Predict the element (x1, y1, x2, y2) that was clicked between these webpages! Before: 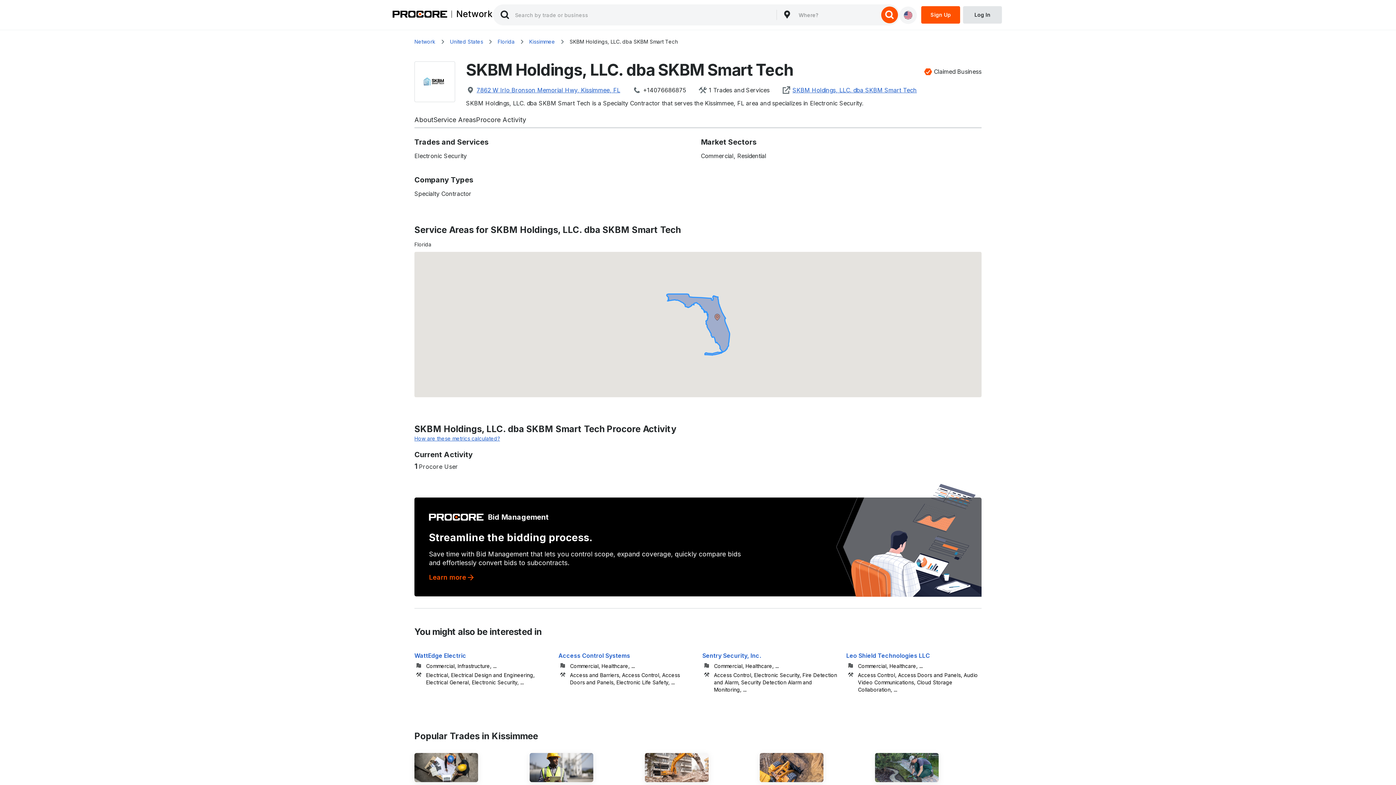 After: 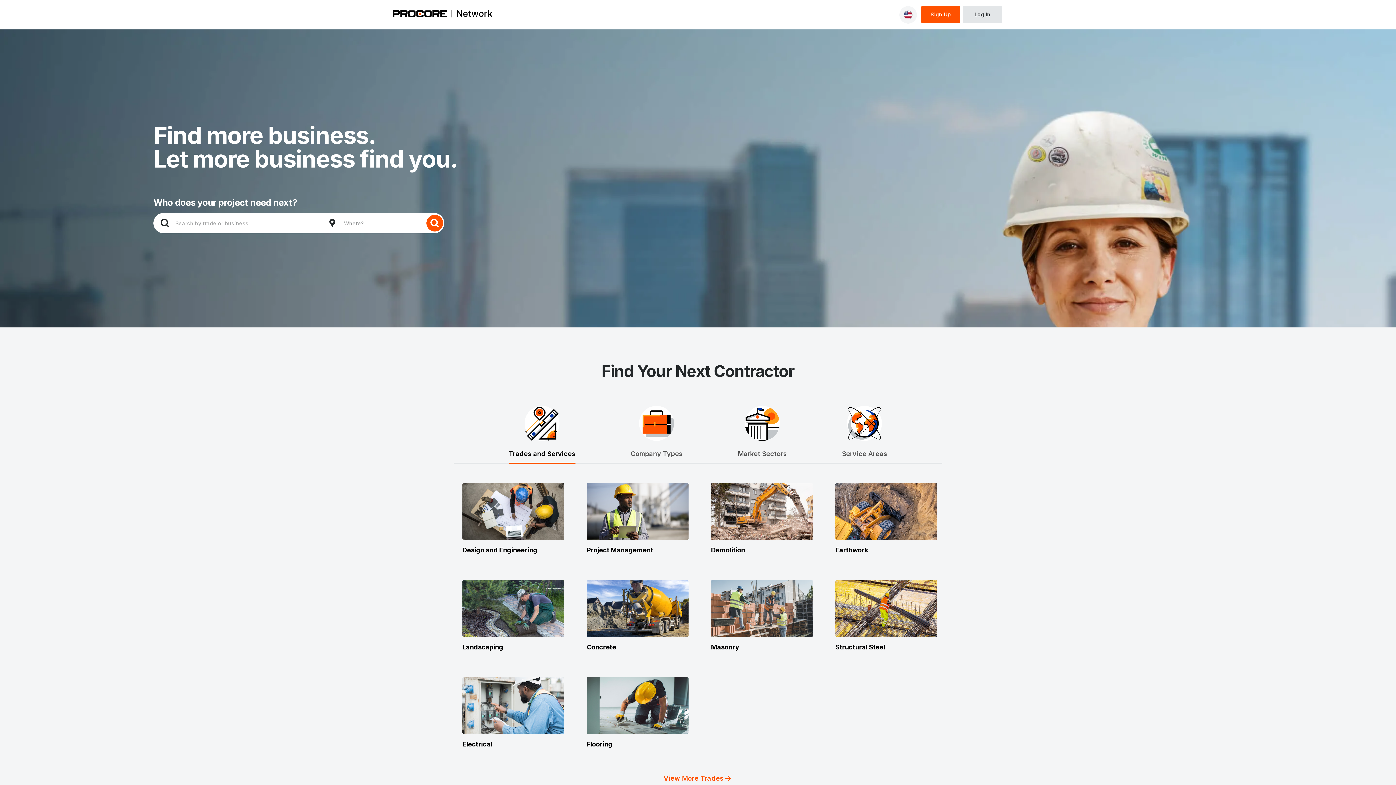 Action: label: Network bbox: (451, 10, 493, 17)